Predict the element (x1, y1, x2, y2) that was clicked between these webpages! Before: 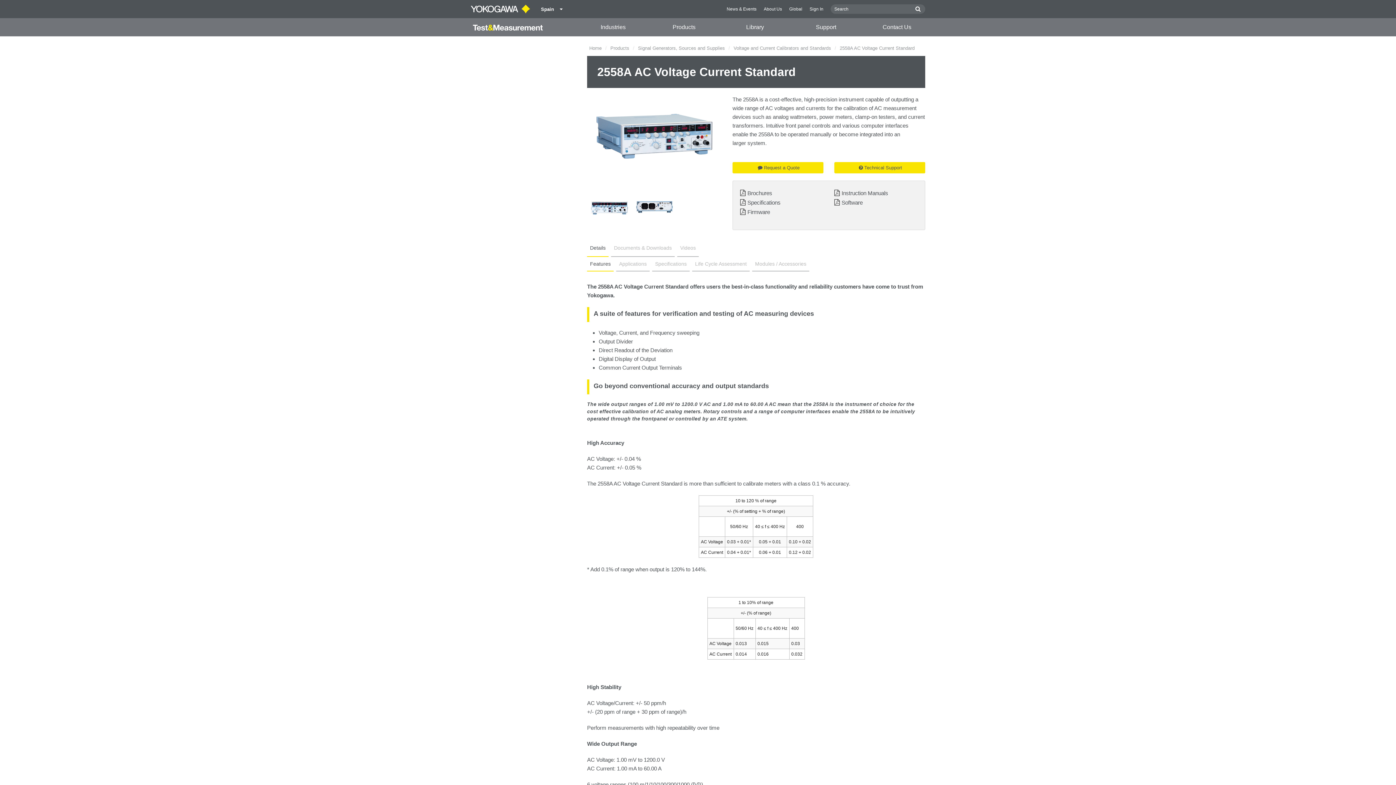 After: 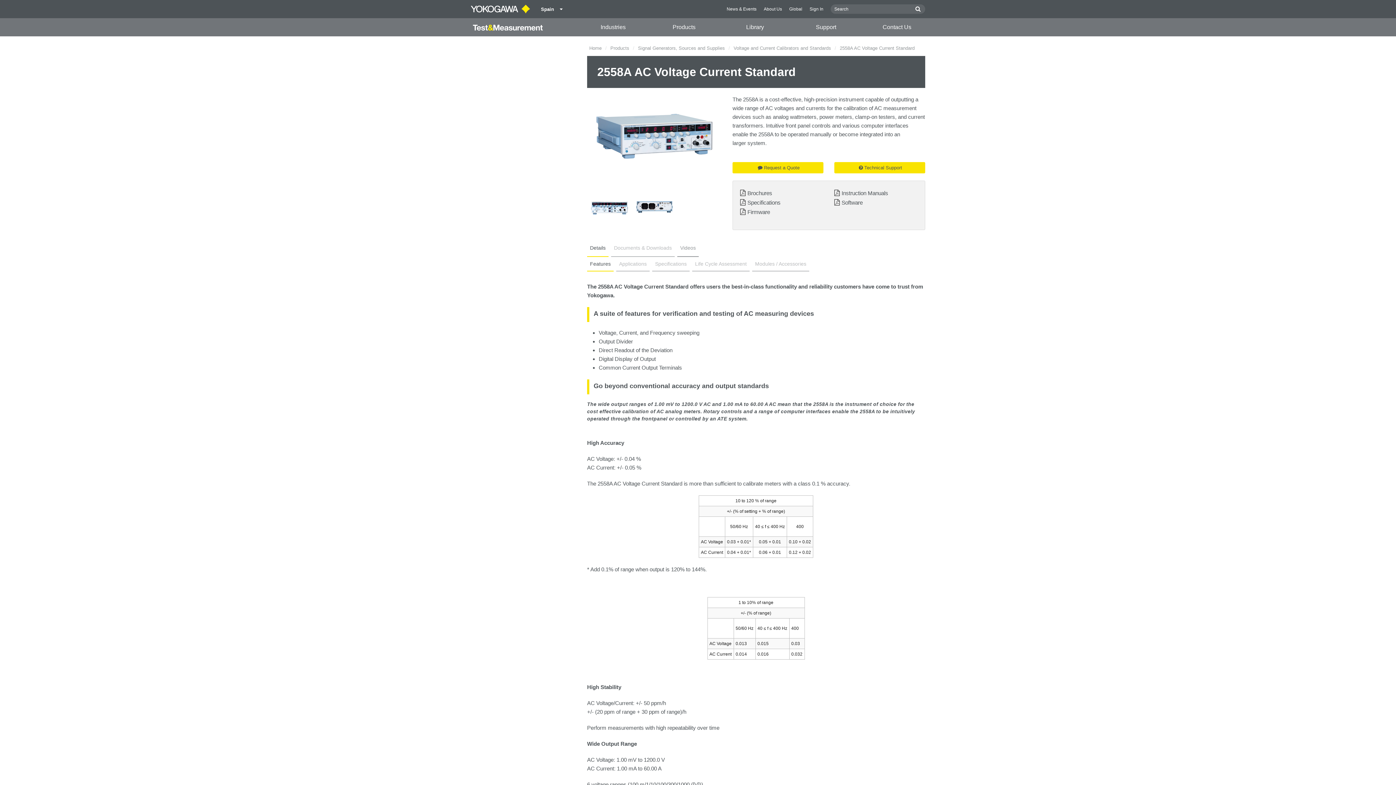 Action: bbox: (677, 239, 698, 257) label: Videos